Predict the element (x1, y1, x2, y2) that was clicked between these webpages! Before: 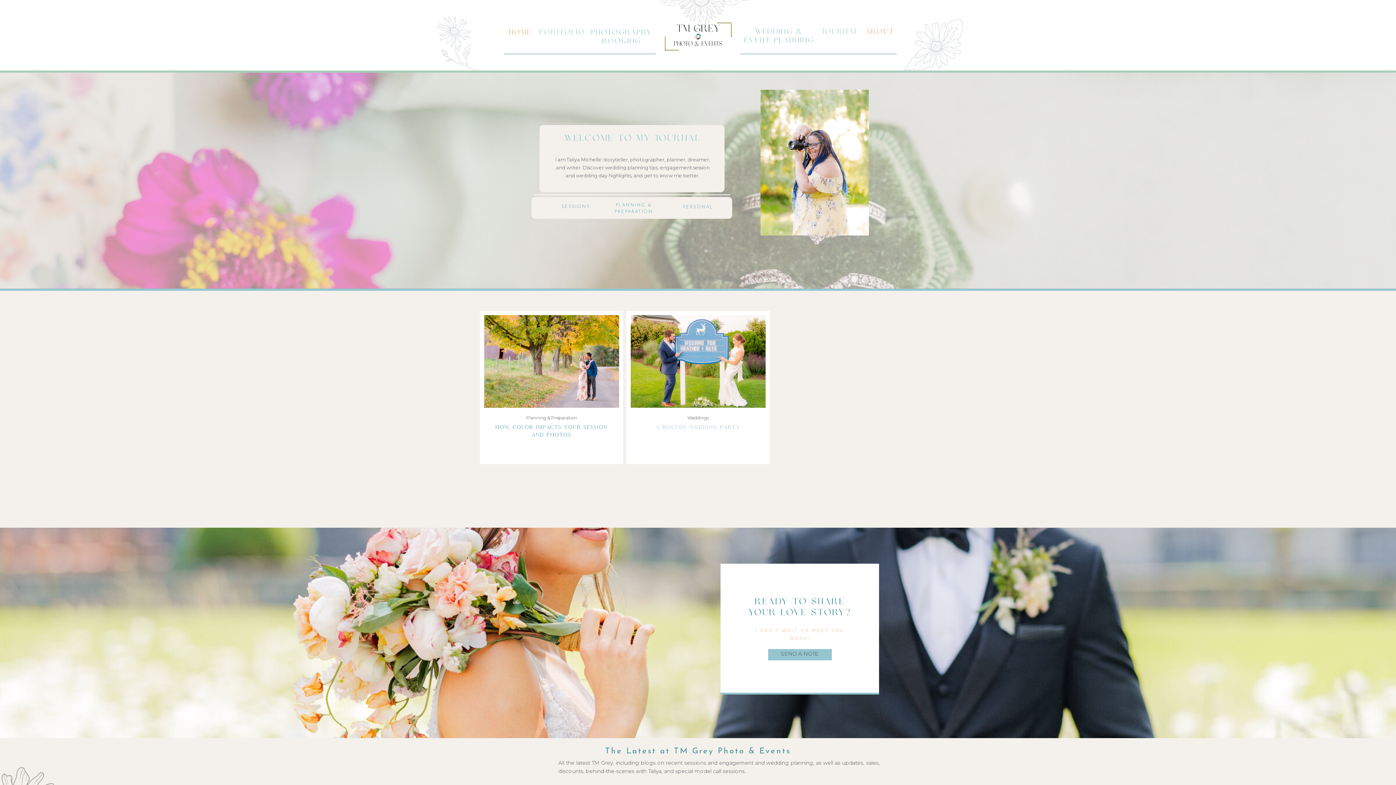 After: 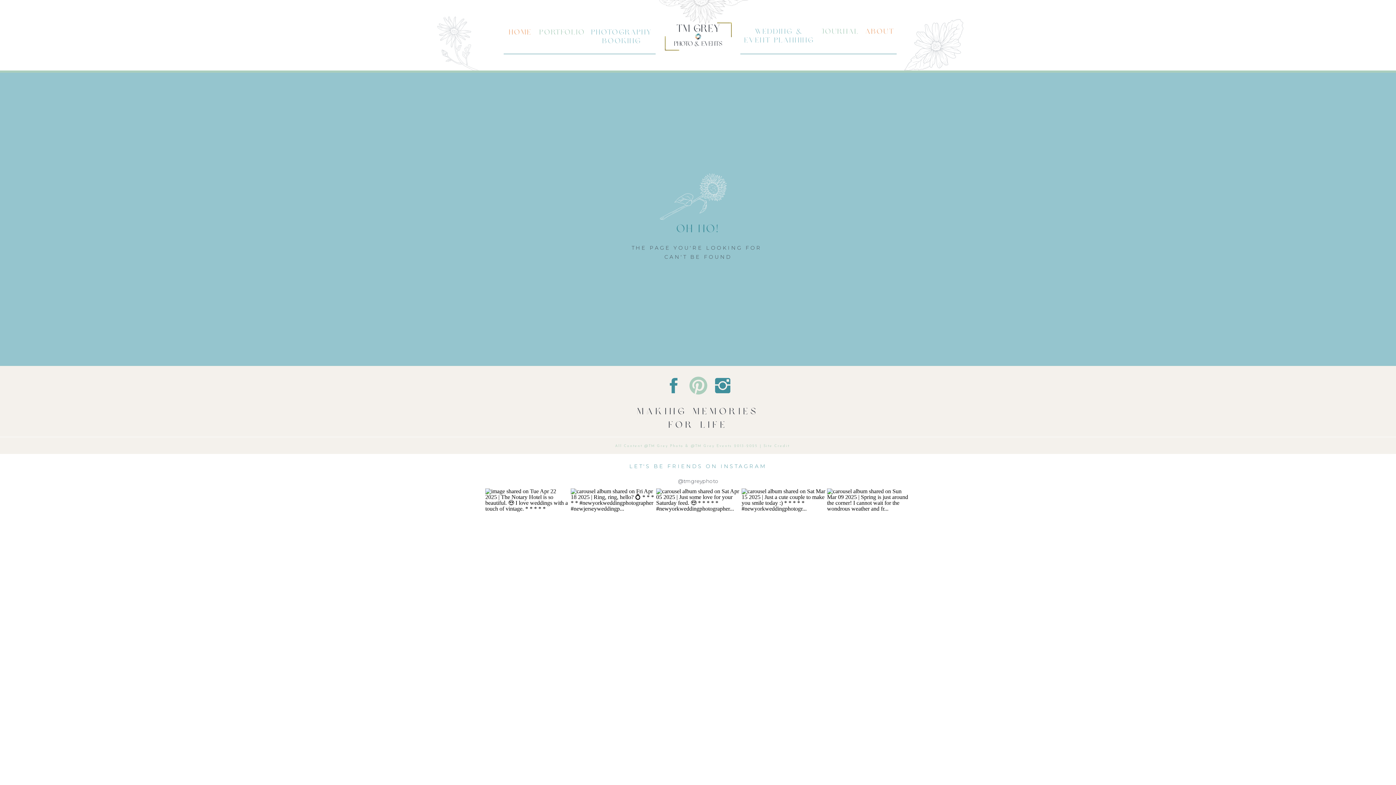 Action: label: SEND A NOTE bbox: (769, 650, 830, 660)